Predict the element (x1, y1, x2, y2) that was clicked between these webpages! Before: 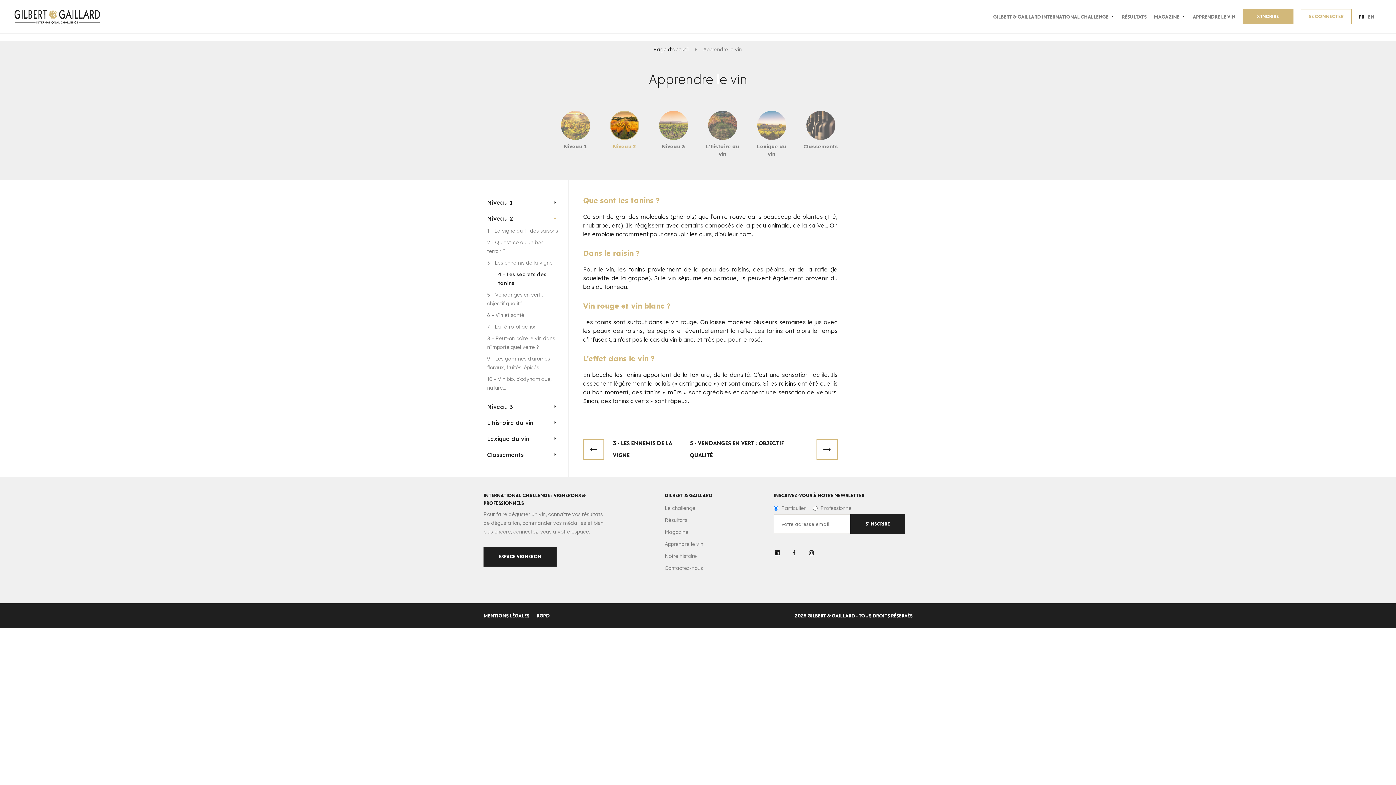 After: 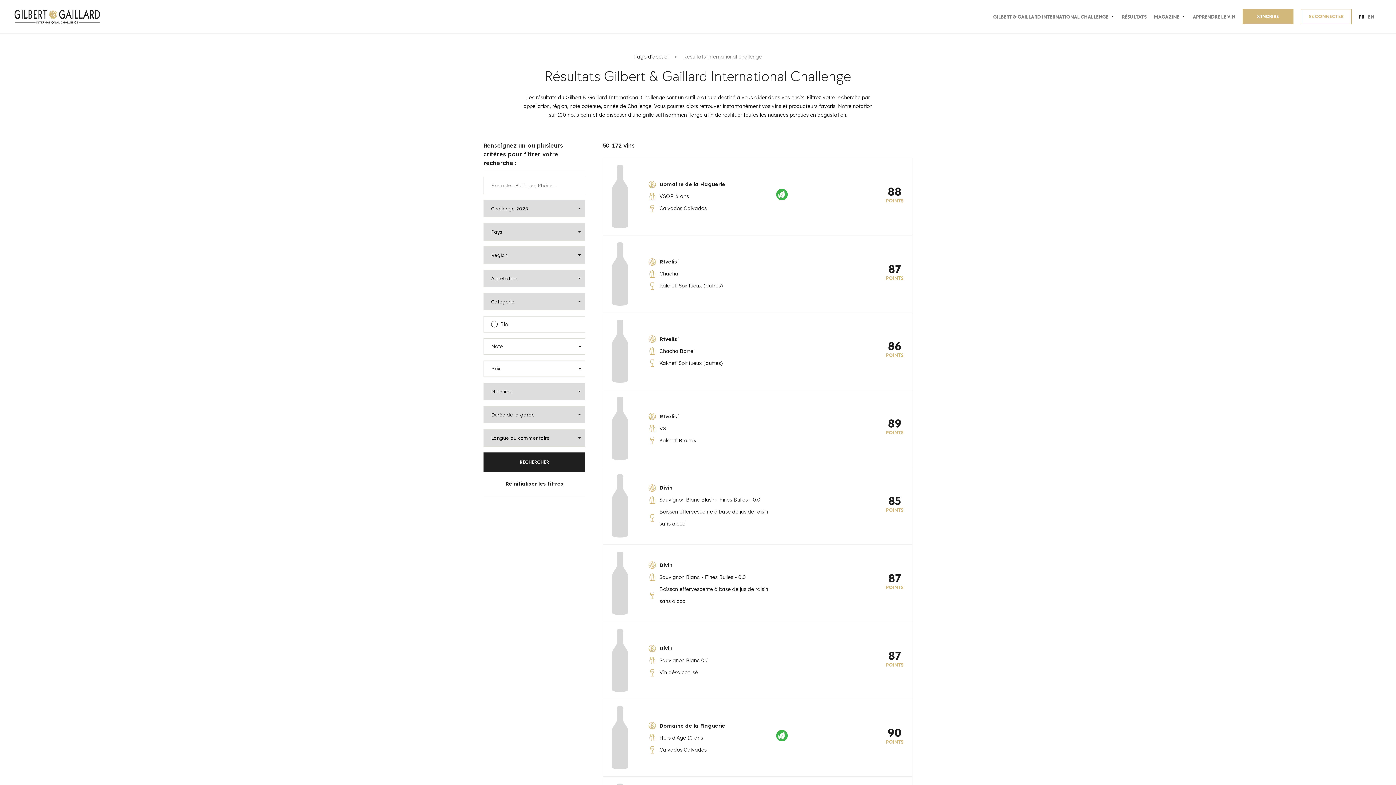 Action: label: Résultats bbox: (664, 517, 687, 523)